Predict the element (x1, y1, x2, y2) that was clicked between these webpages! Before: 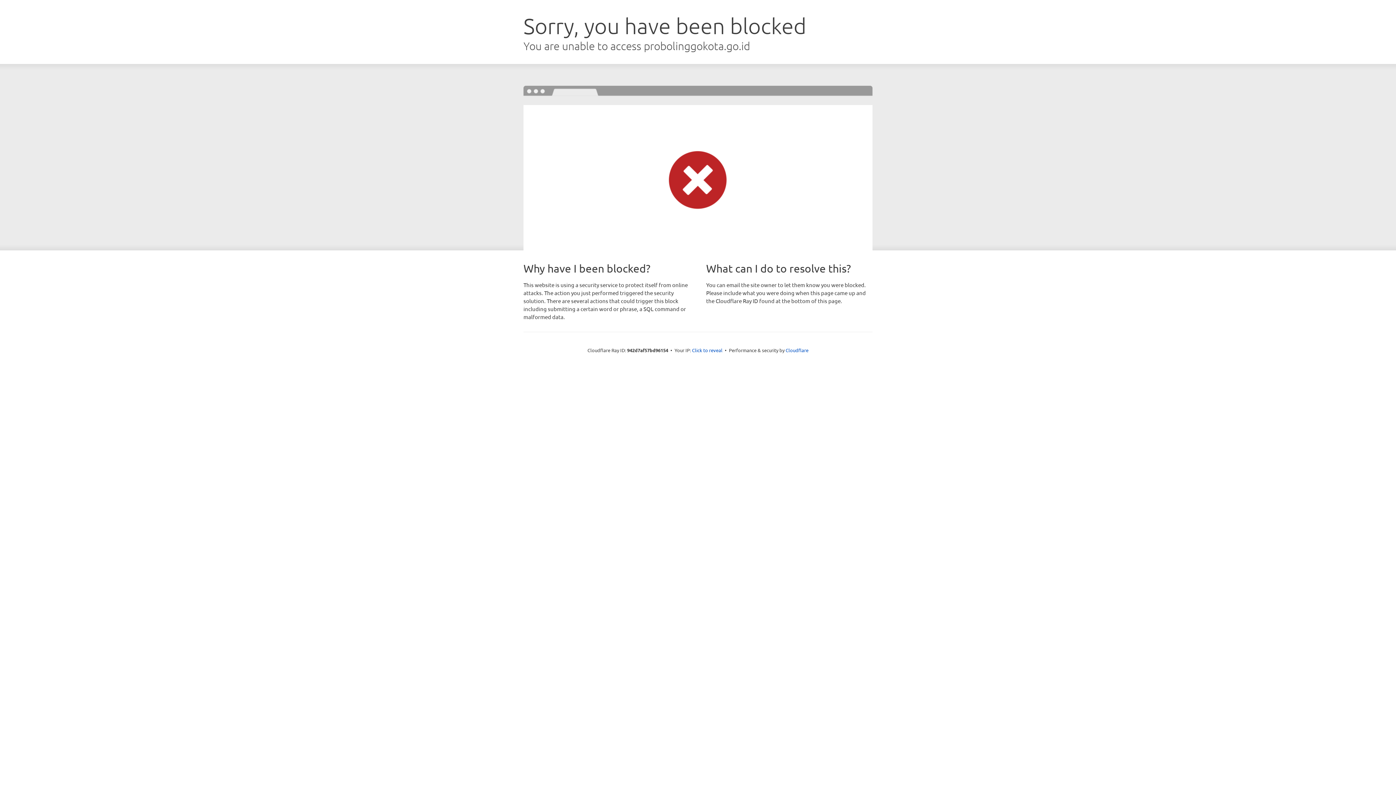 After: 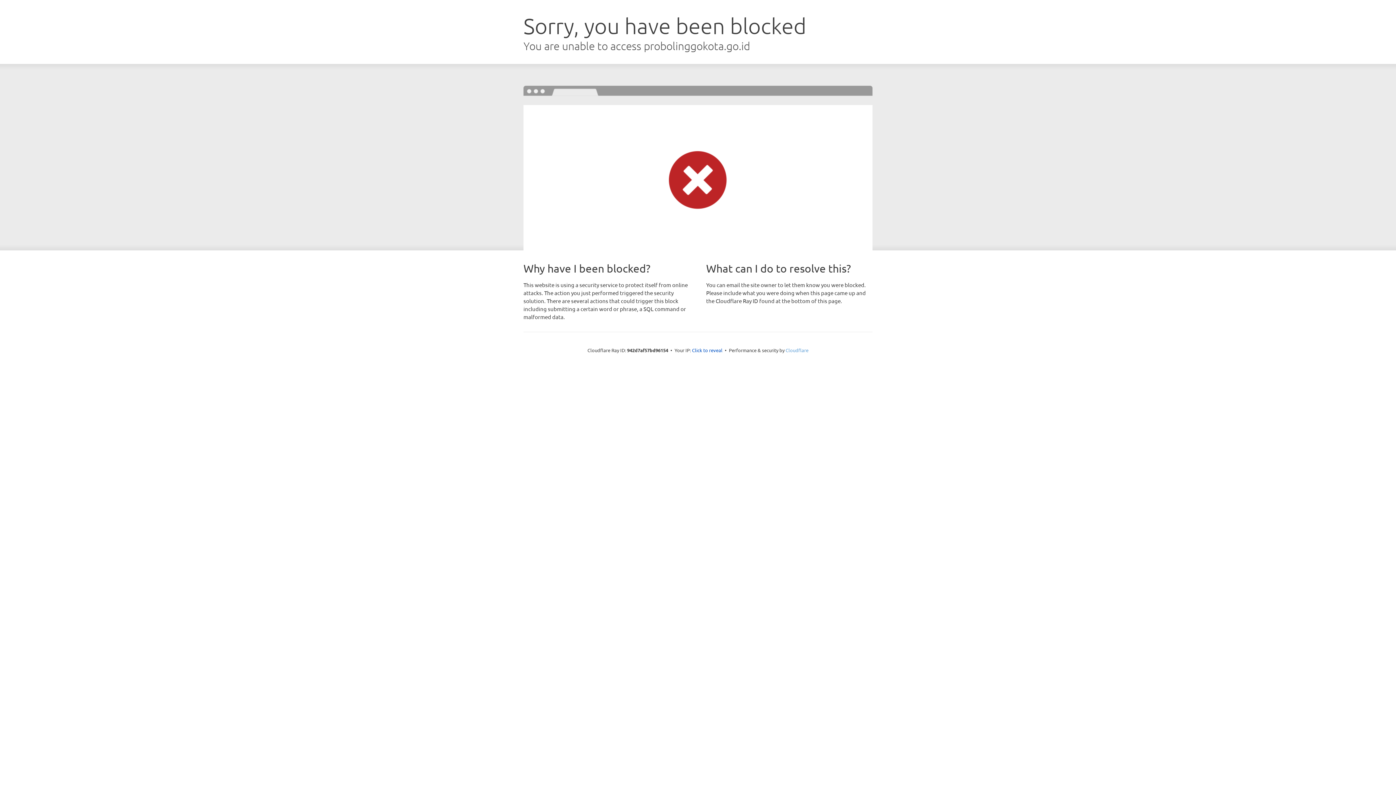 Action: bbox: (785, 347, 808, 353) label: Cloudflare